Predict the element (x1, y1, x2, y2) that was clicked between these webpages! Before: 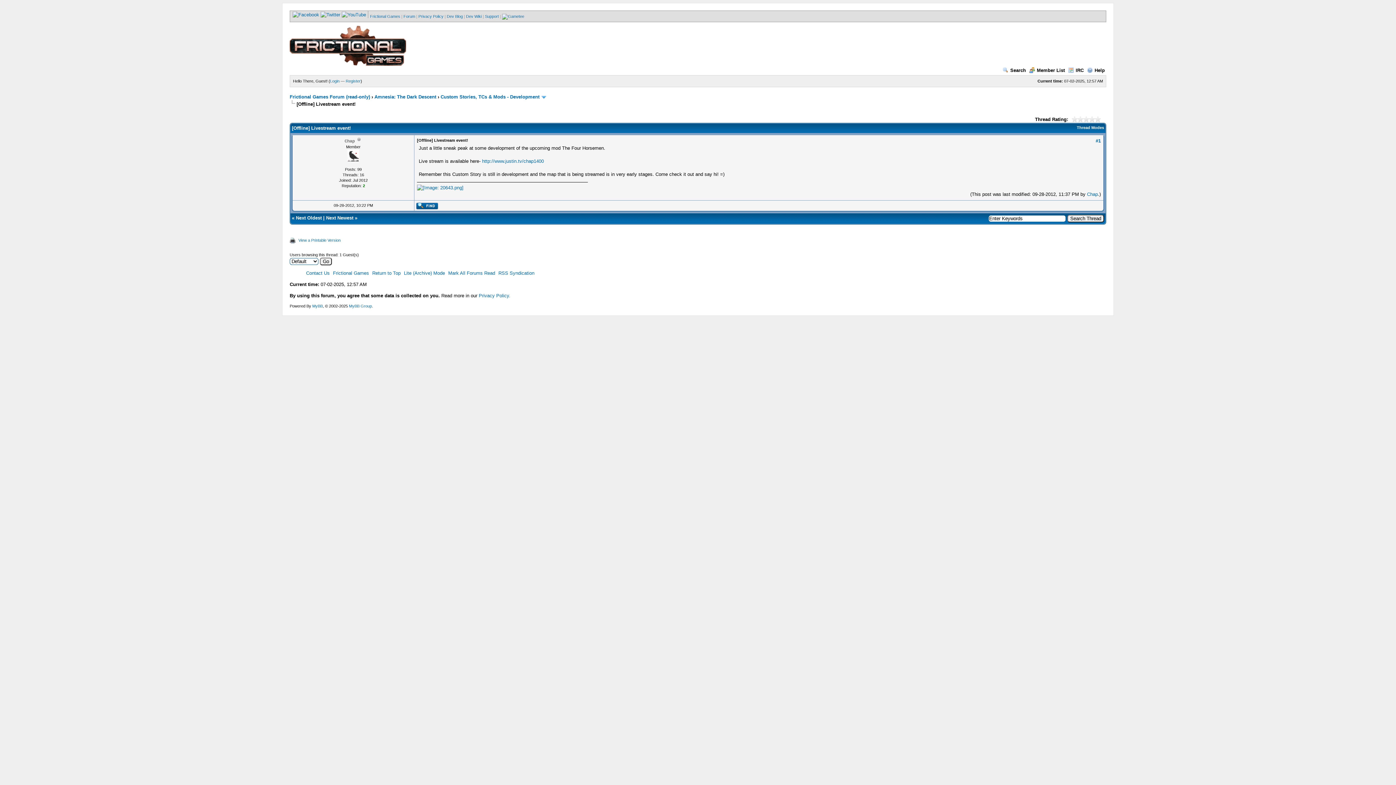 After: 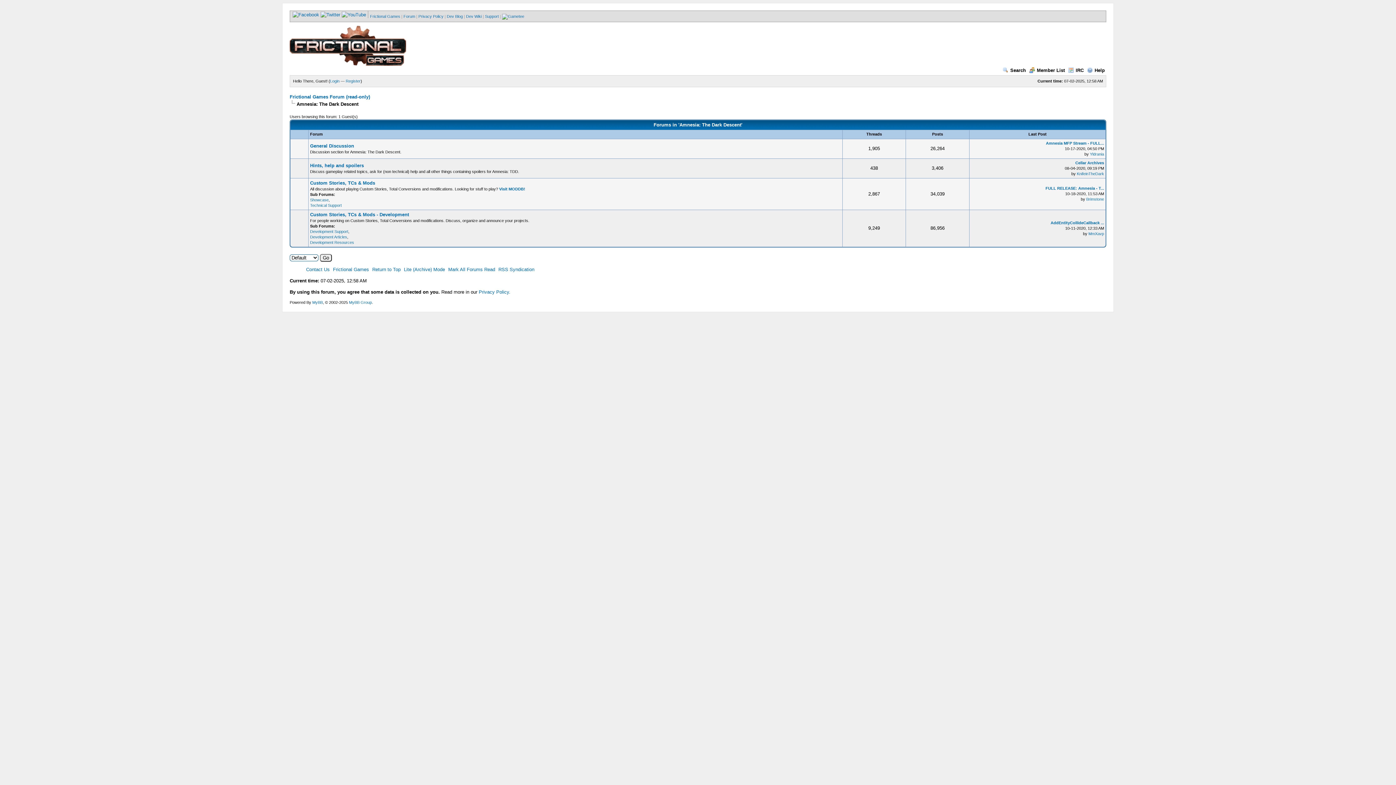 Action: label: Amnesia: The Dark Descent bbox: (374, 94, 436, 99)